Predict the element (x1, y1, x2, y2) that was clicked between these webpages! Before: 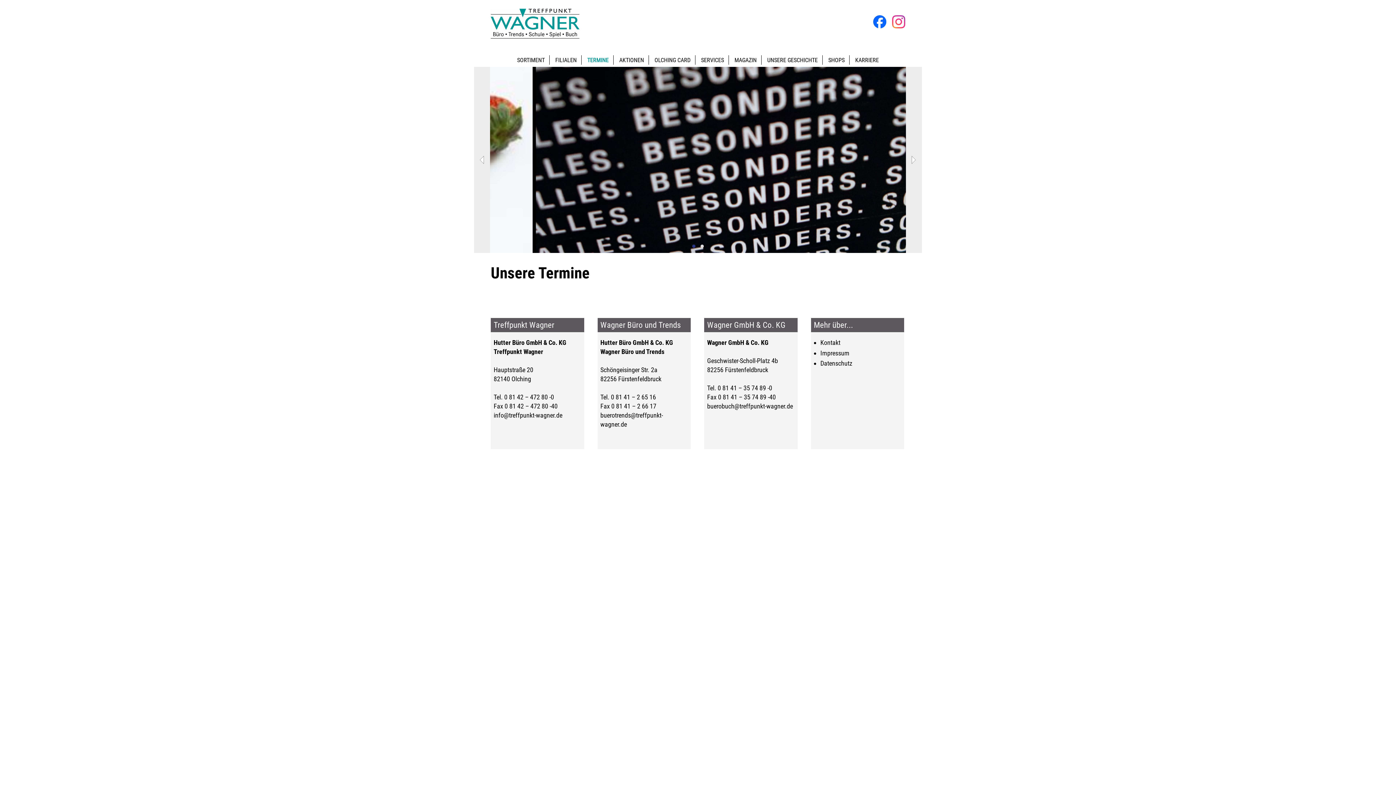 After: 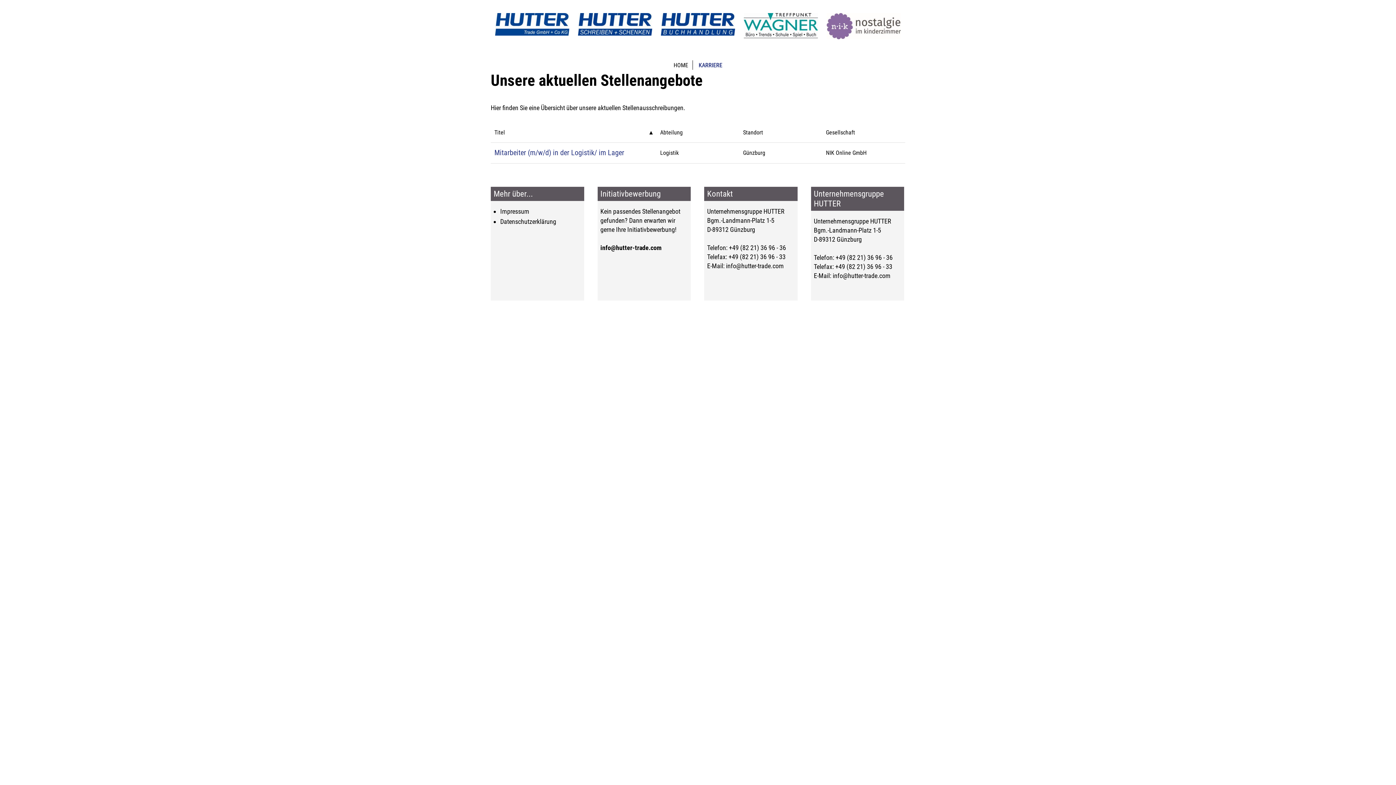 Action: bbox: (855, 56, 879, 63) label: KARRIERE